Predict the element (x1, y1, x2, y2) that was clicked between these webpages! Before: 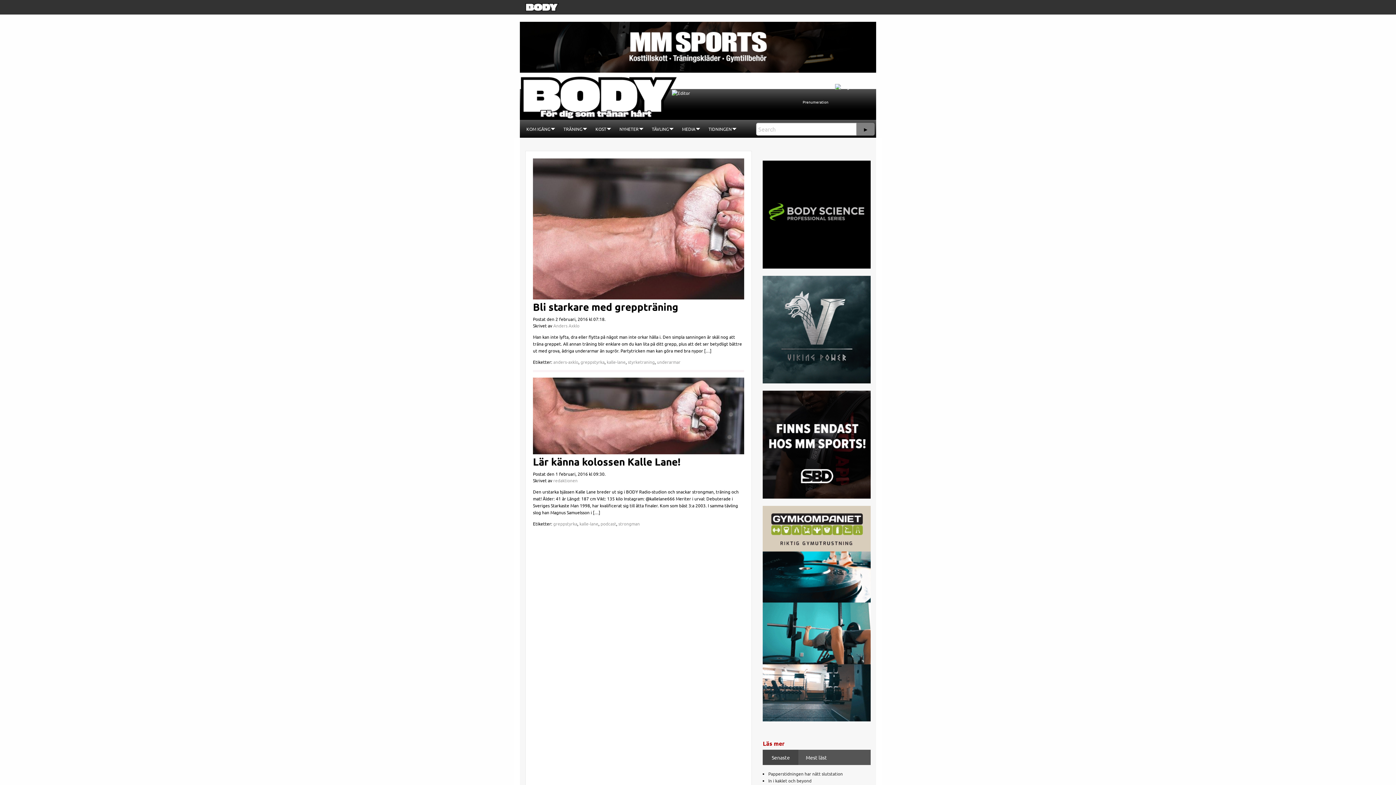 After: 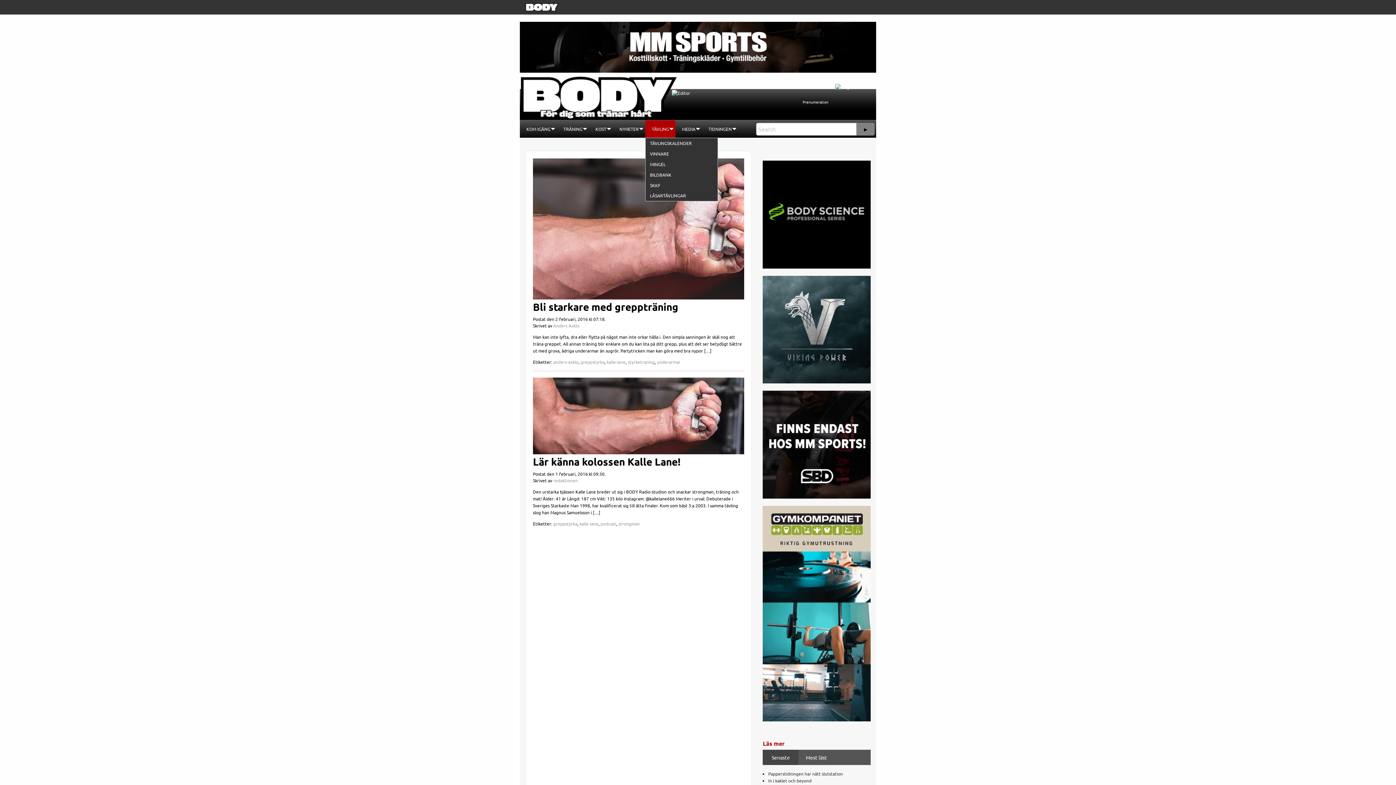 Action: bbox: (645, 120, 675, 137) label: TÄVLING